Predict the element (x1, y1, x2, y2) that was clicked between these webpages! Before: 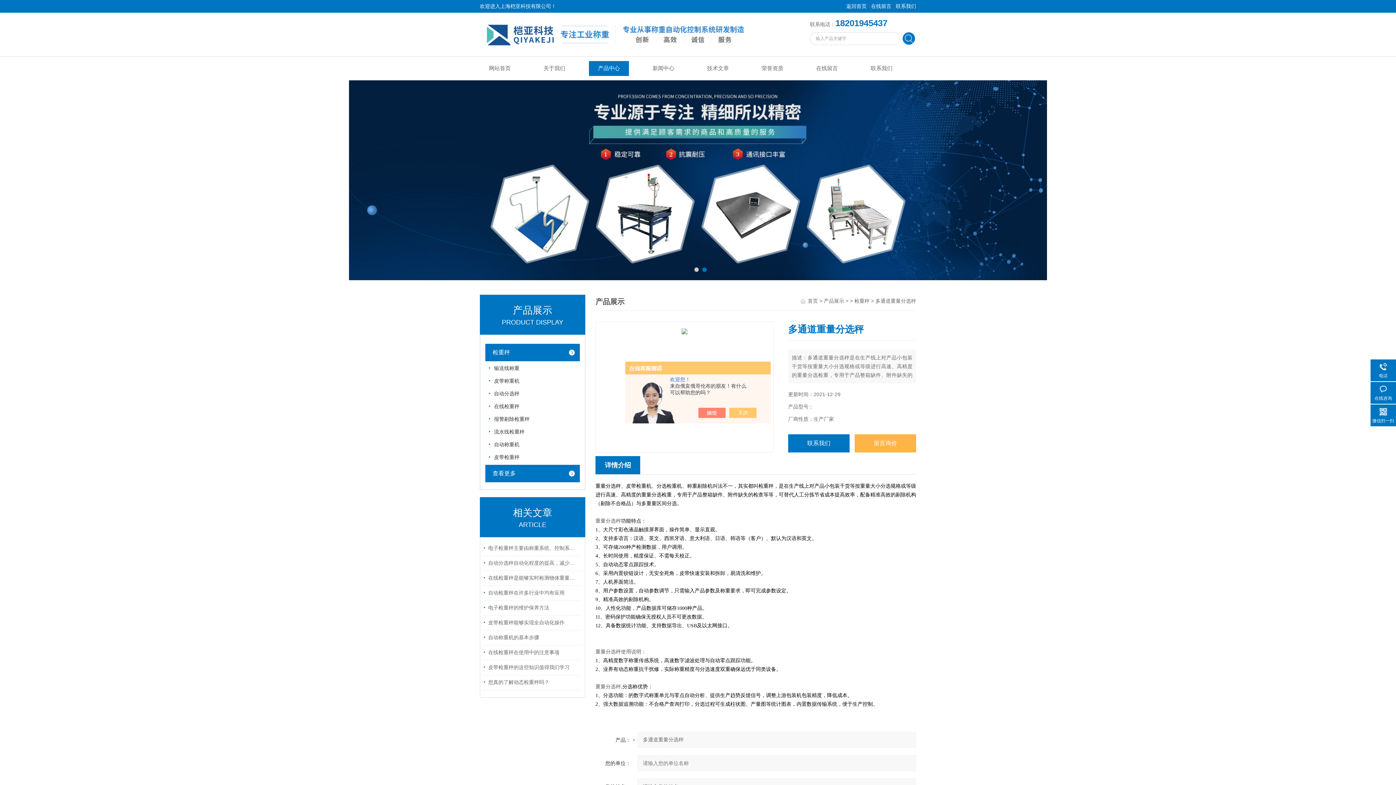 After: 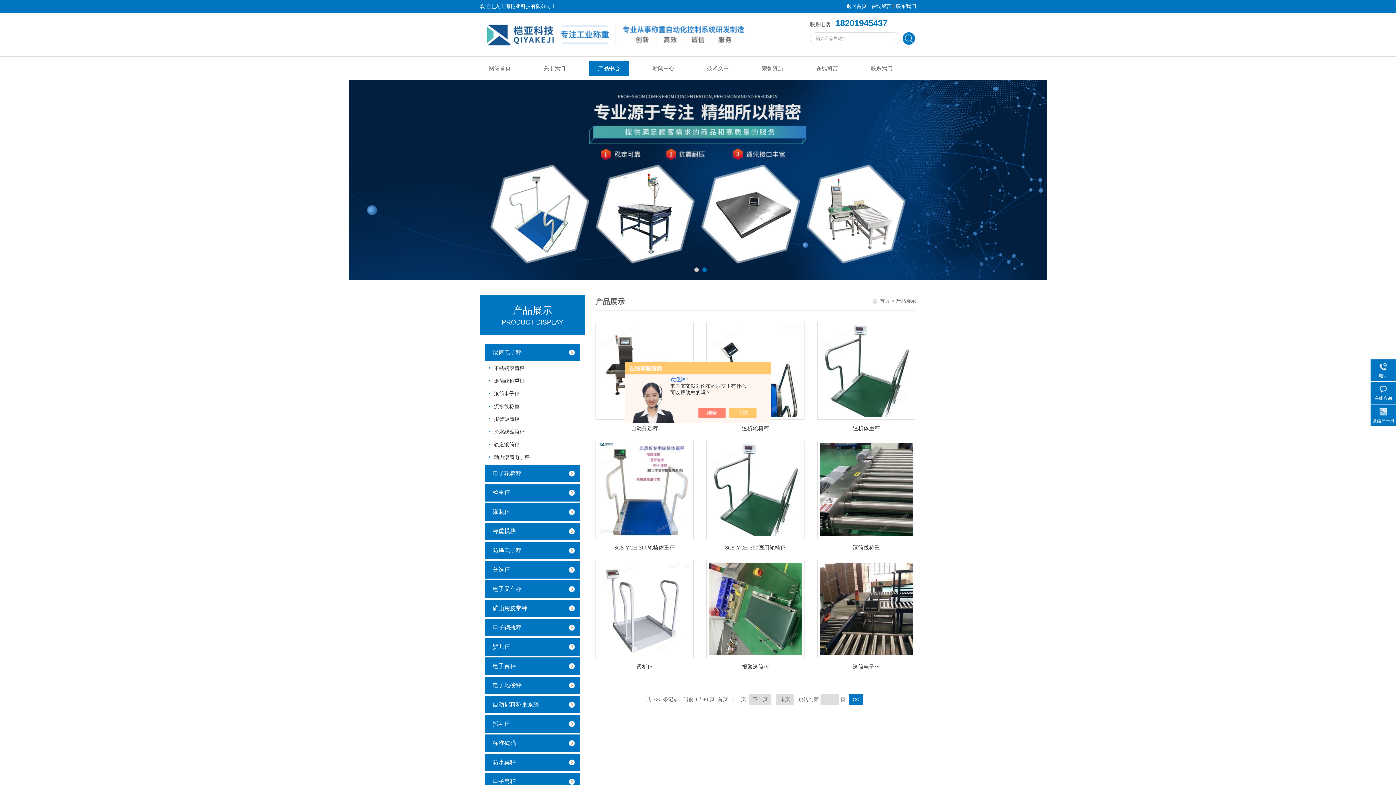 Action: label: 产品展示 bbox: (824, 298, 844, 304)